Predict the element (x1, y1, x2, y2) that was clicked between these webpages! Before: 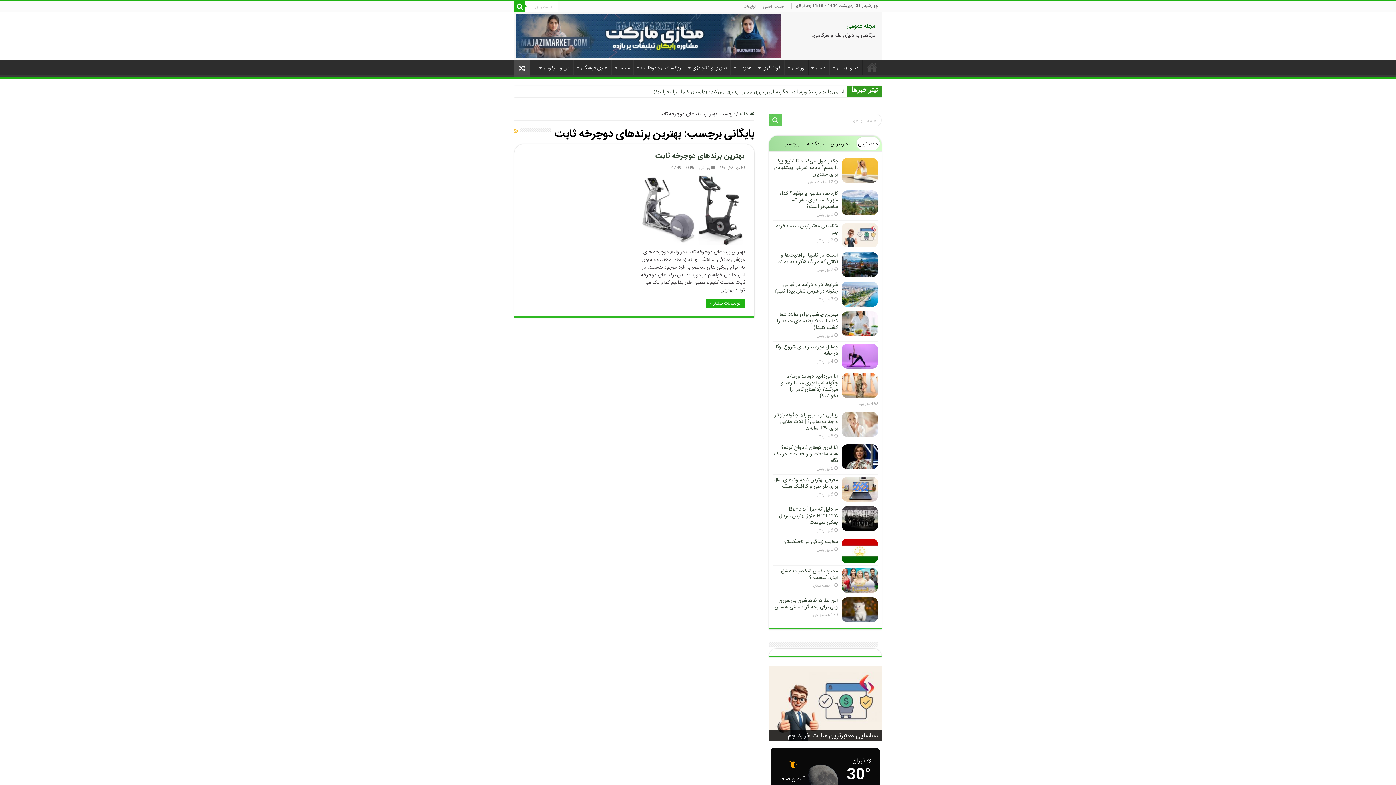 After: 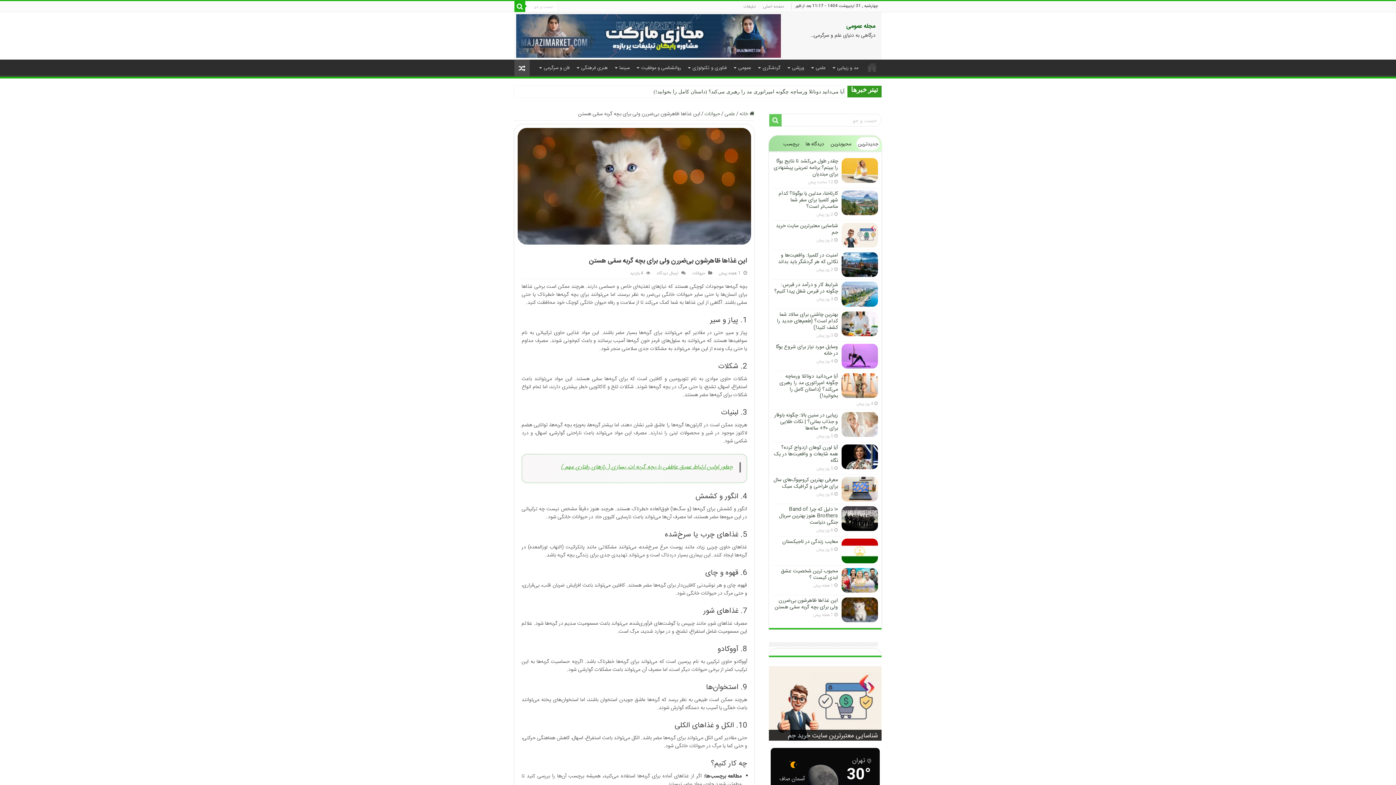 Action: bbox: (841, 597, 878, 622)